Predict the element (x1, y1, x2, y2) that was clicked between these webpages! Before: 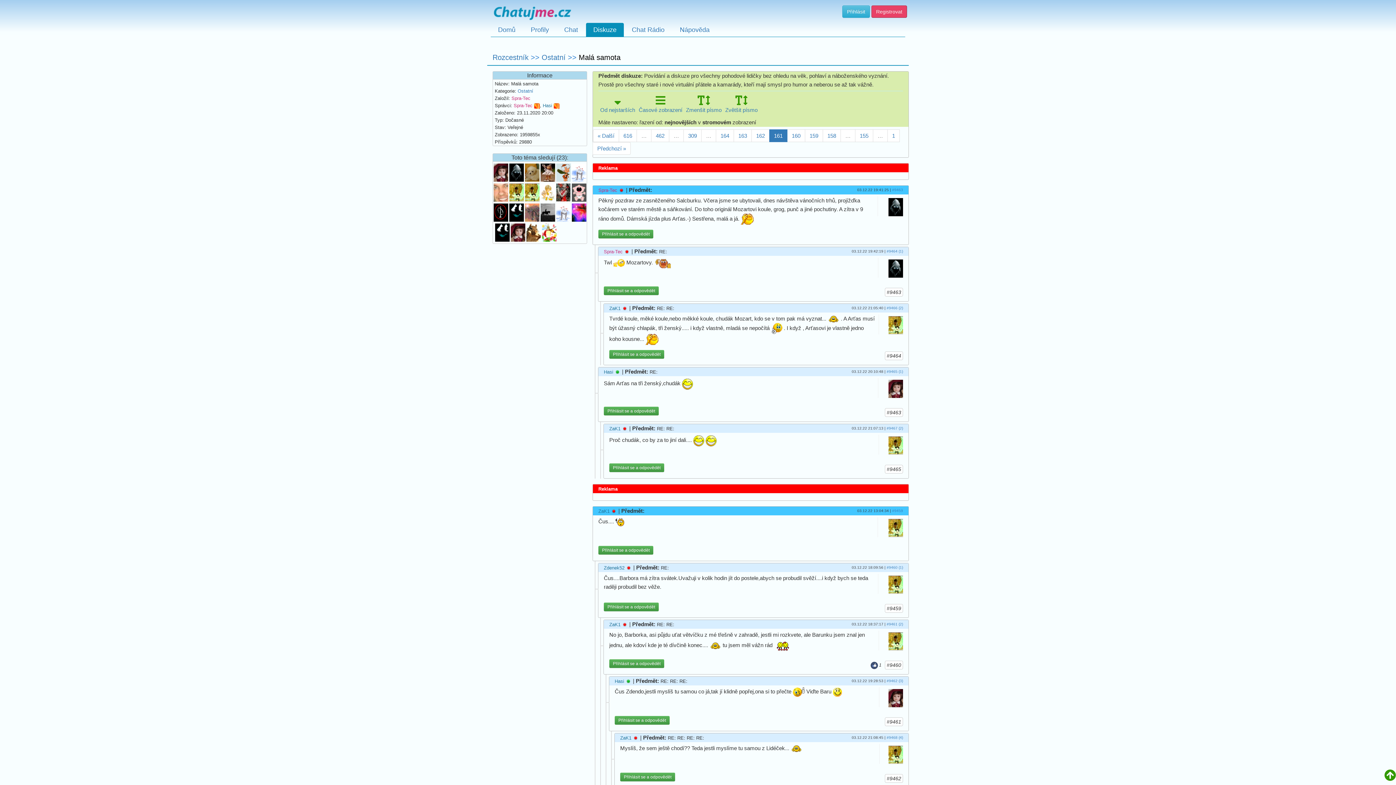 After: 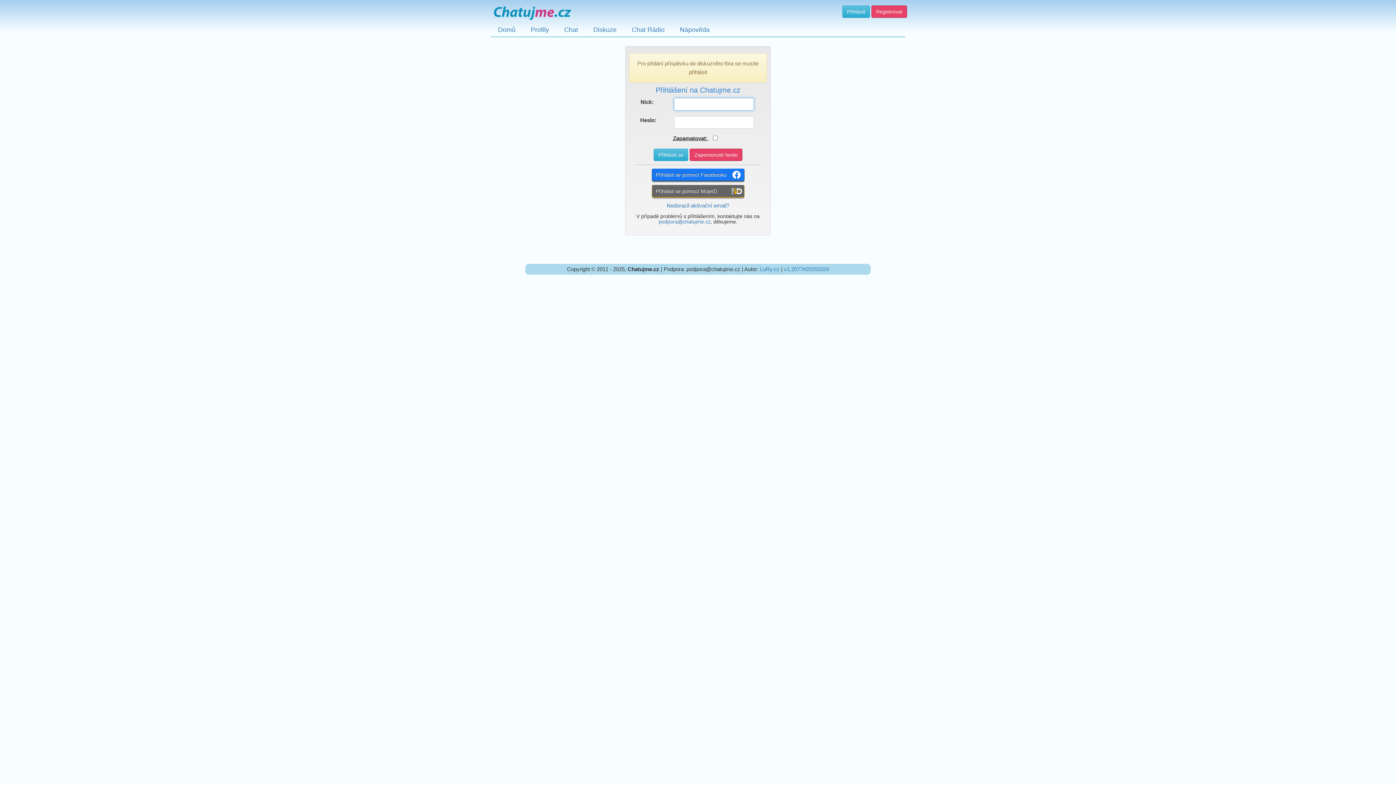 Action: bbox: (598, 229, 653, 238) label: Přihlásit se a odpovědět